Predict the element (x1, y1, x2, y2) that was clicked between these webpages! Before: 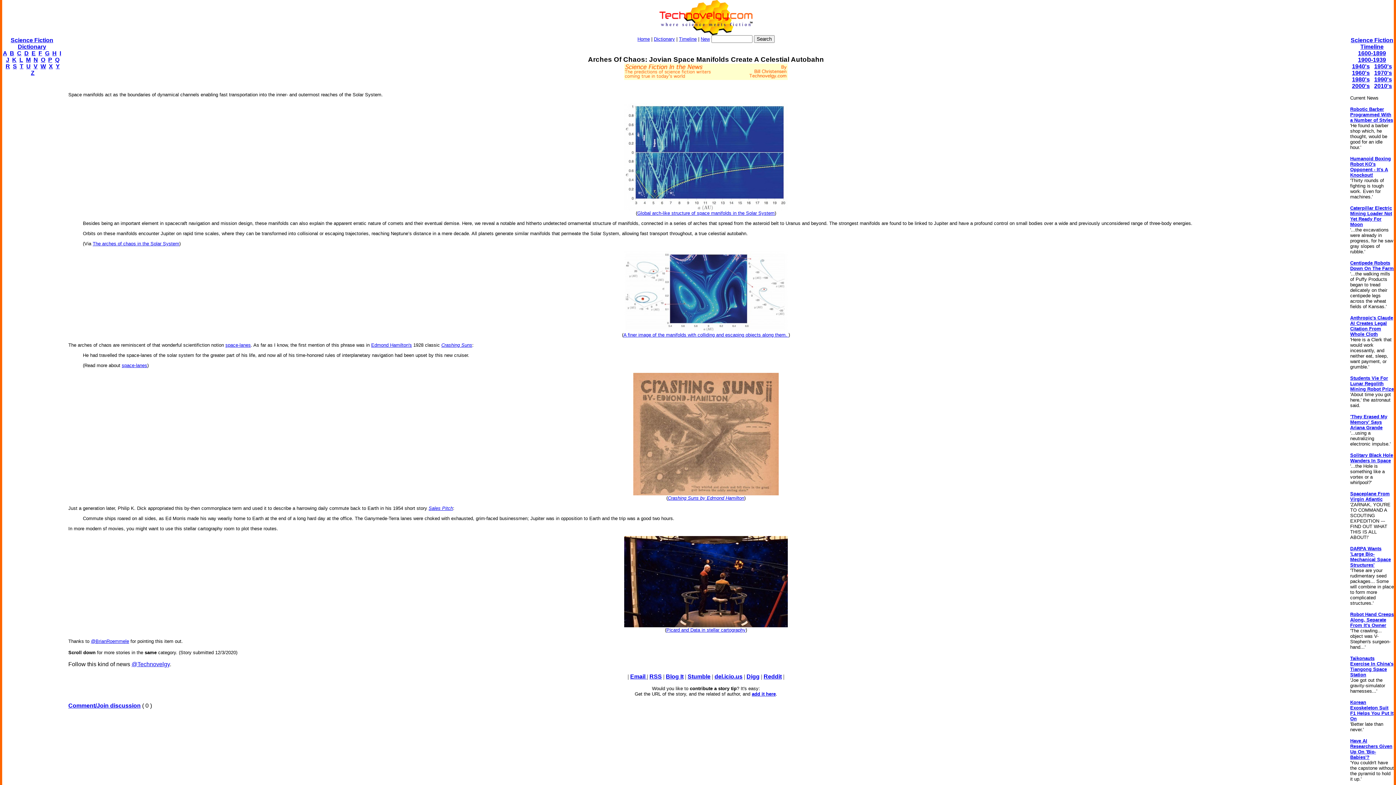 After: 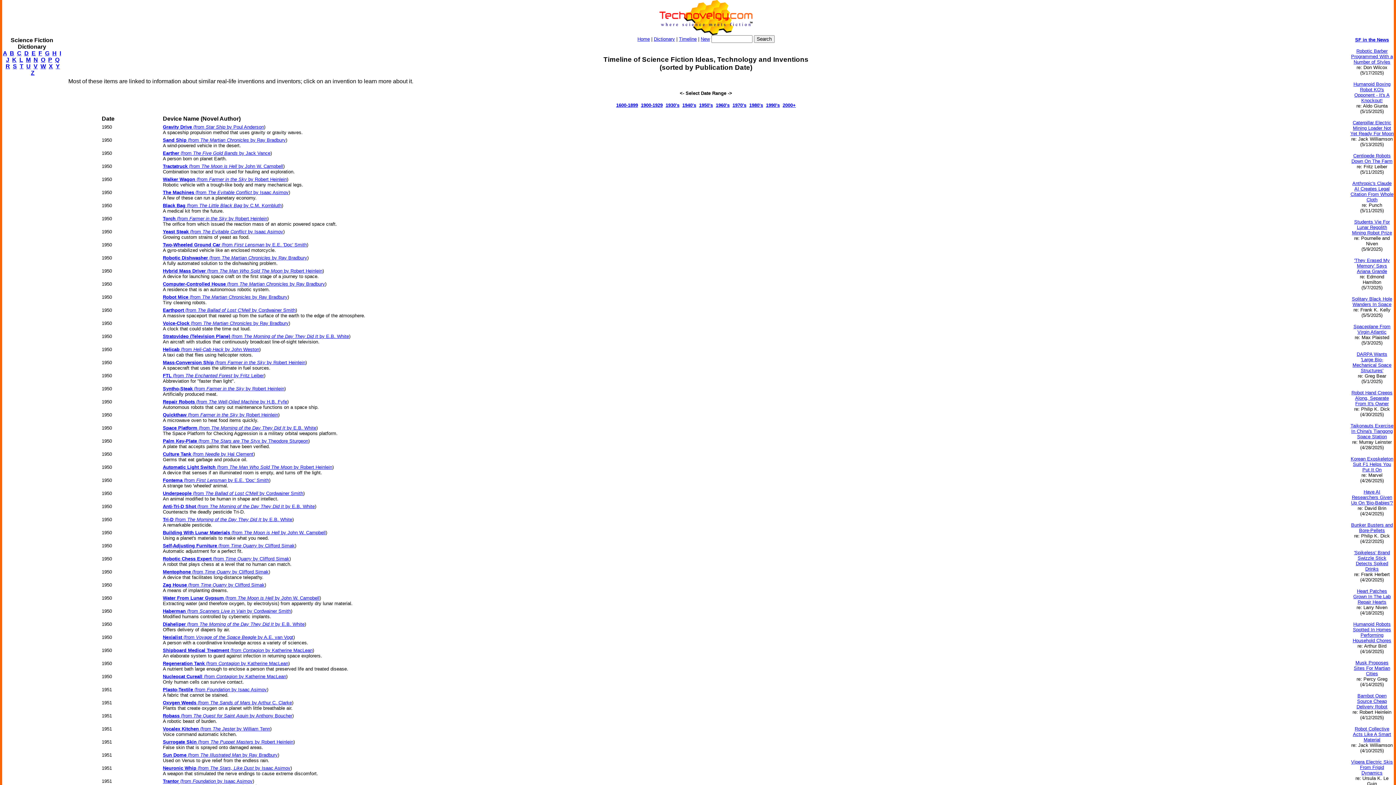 Action: bbox: (1374, 63, 1392, 69) label: 1950's